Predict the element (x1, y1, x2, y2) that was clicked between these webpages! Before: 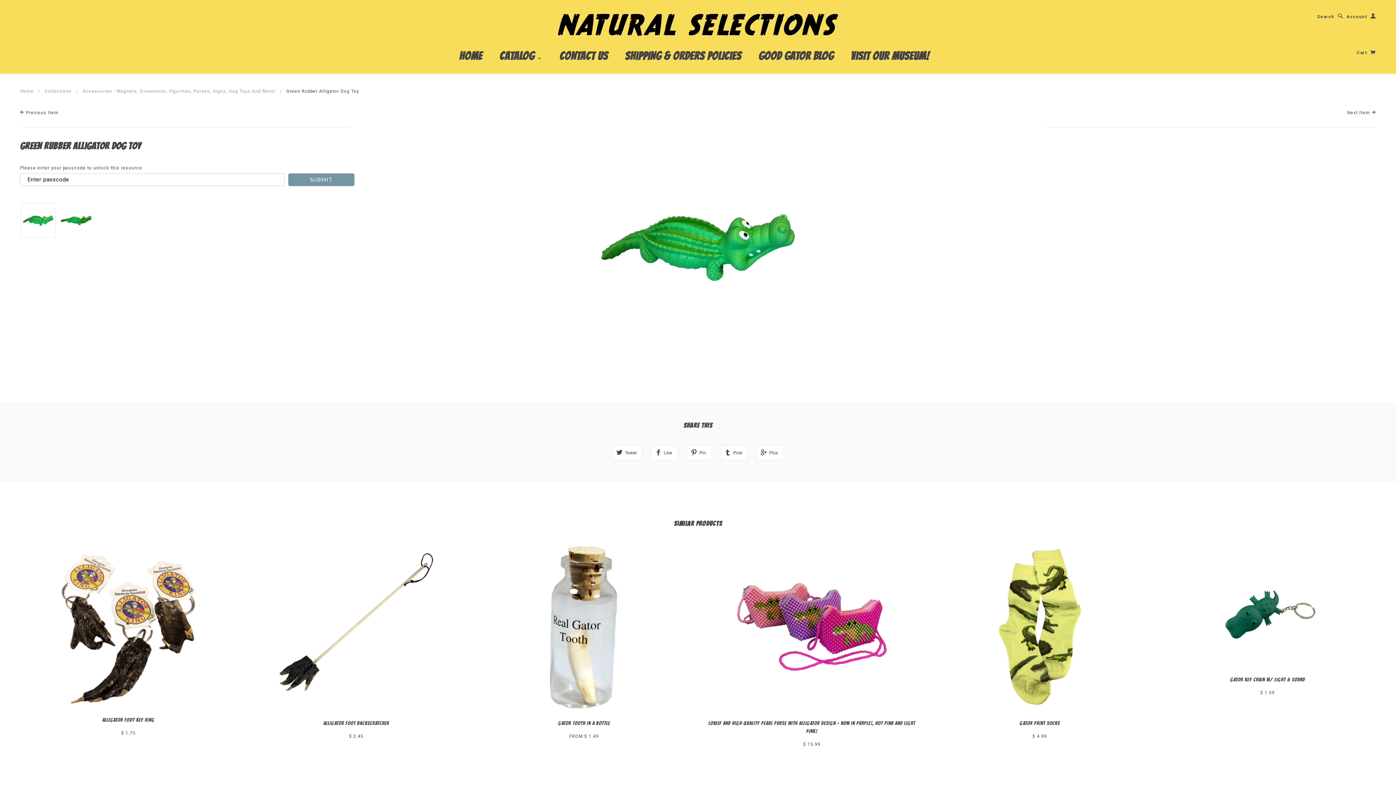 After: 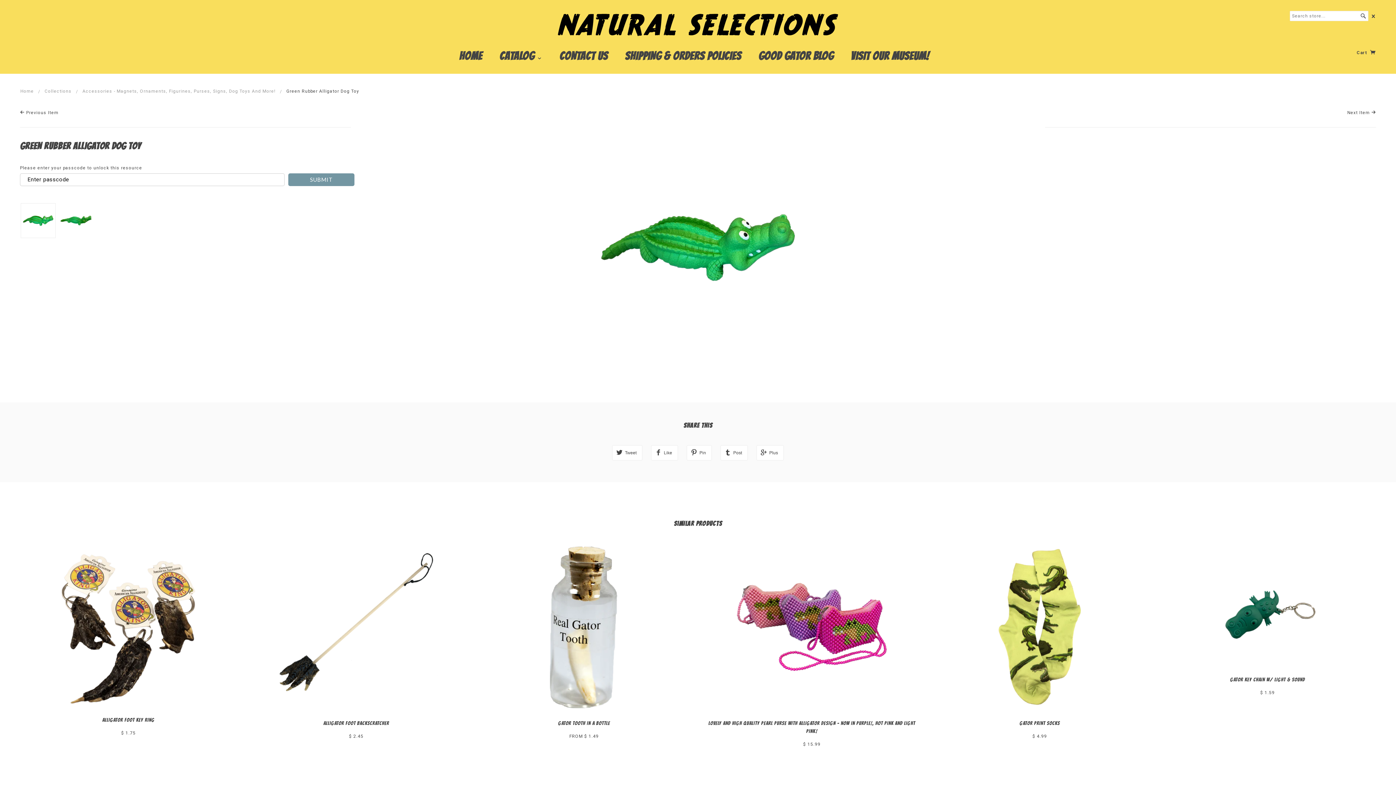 Action: label: Search bbox: (1317, 13, 1343, 20)